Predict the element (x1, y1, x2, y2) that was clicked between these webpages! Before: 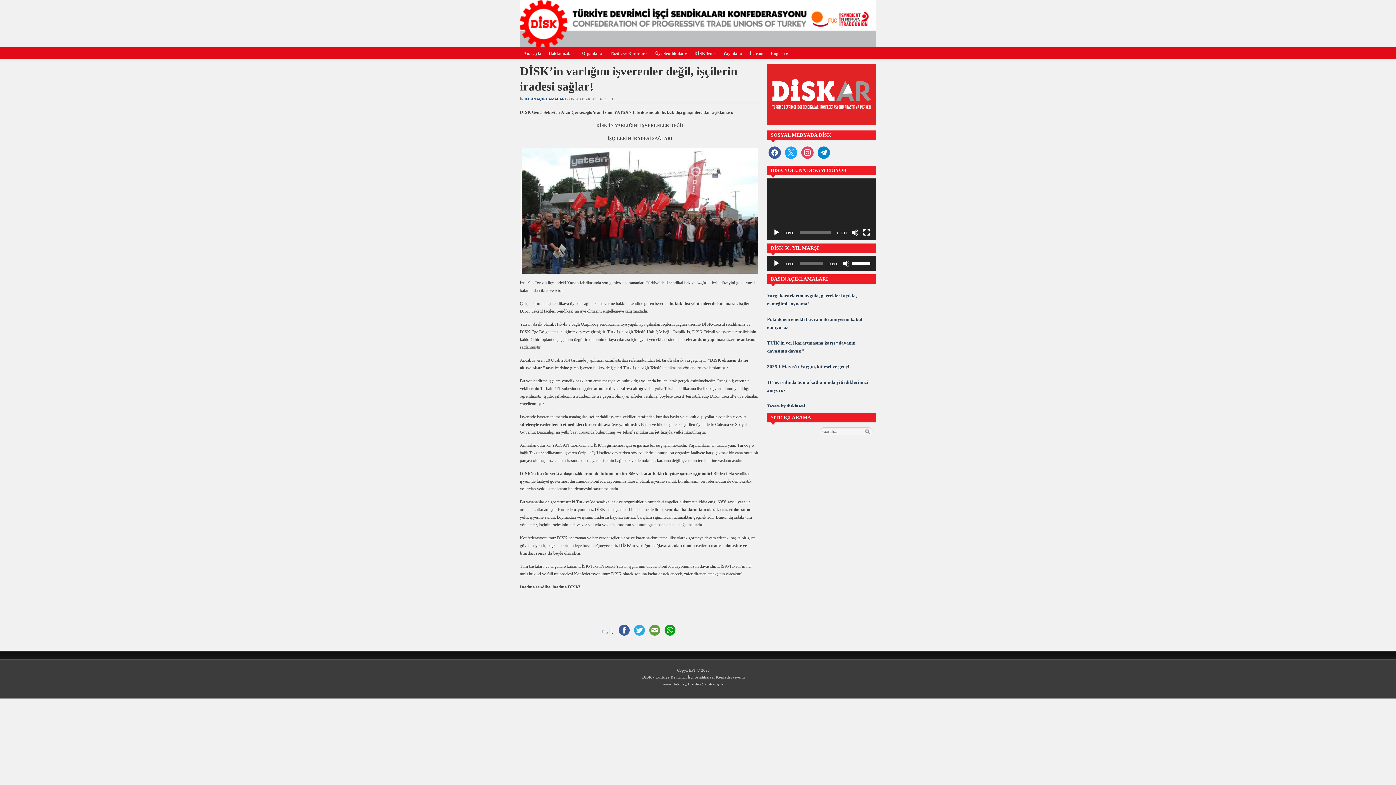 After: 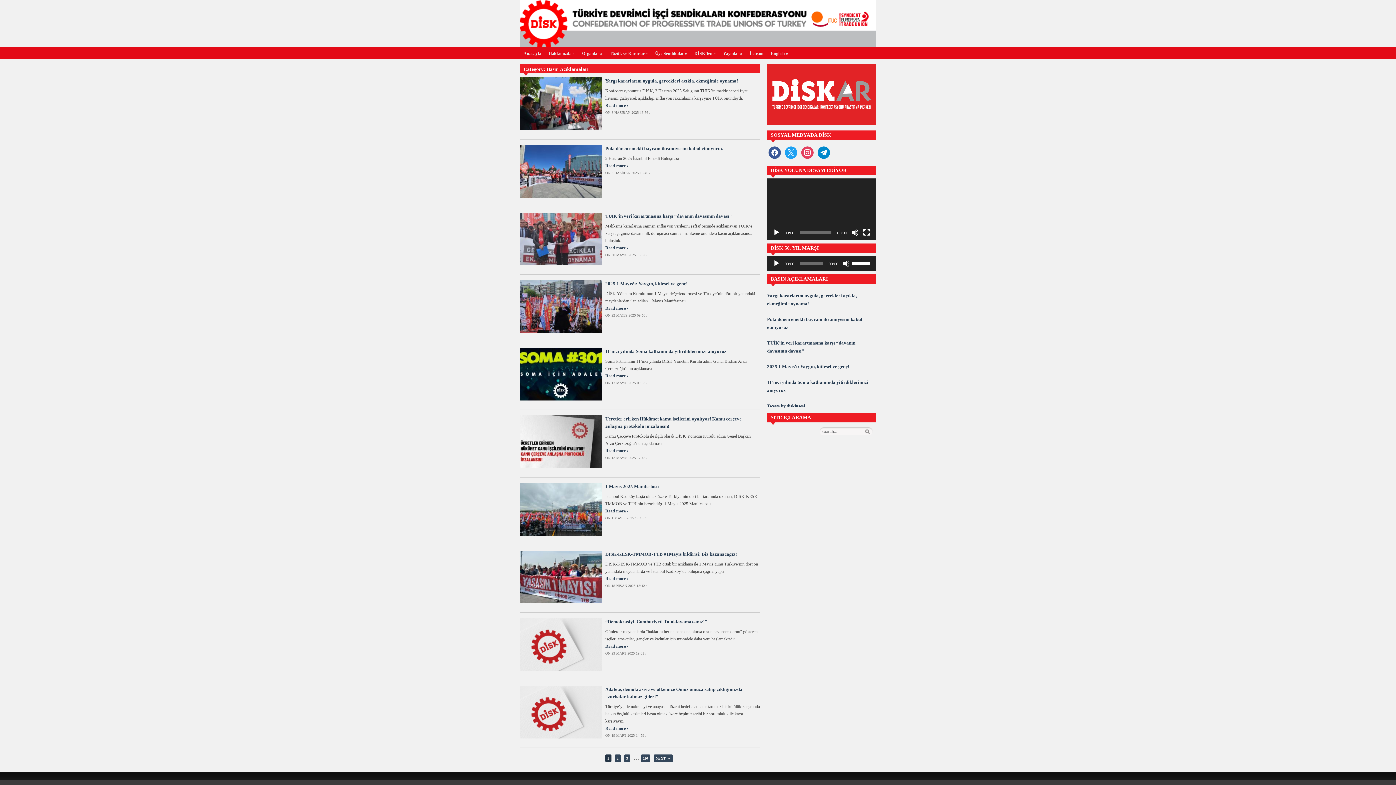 Action: bbox: (770, 276, 828, 281) label: BASIN AÇIKLAMALARI